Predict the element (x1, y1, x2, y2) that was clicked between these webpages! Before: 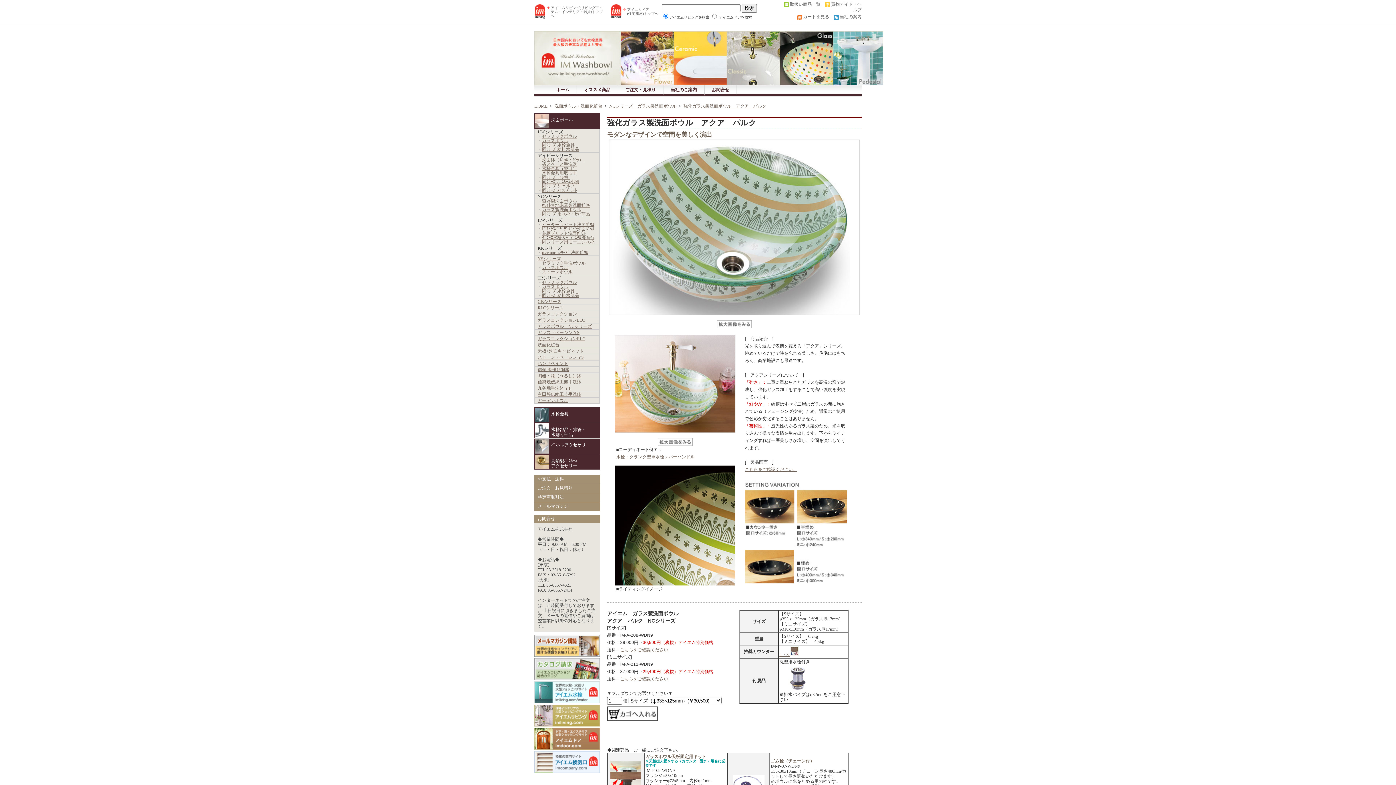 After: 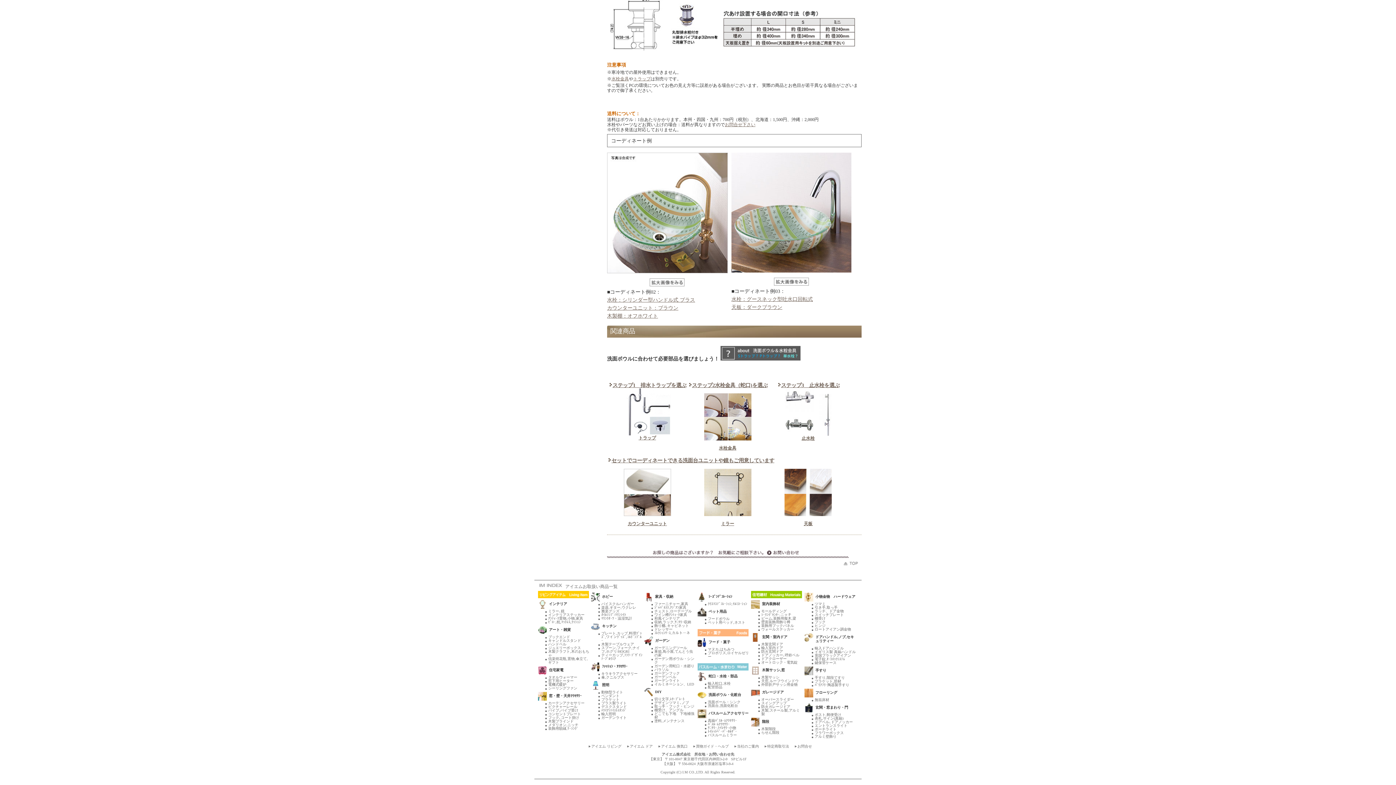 Action: label: こちらをご確認ください bbox: (620, 676, 668, 681)